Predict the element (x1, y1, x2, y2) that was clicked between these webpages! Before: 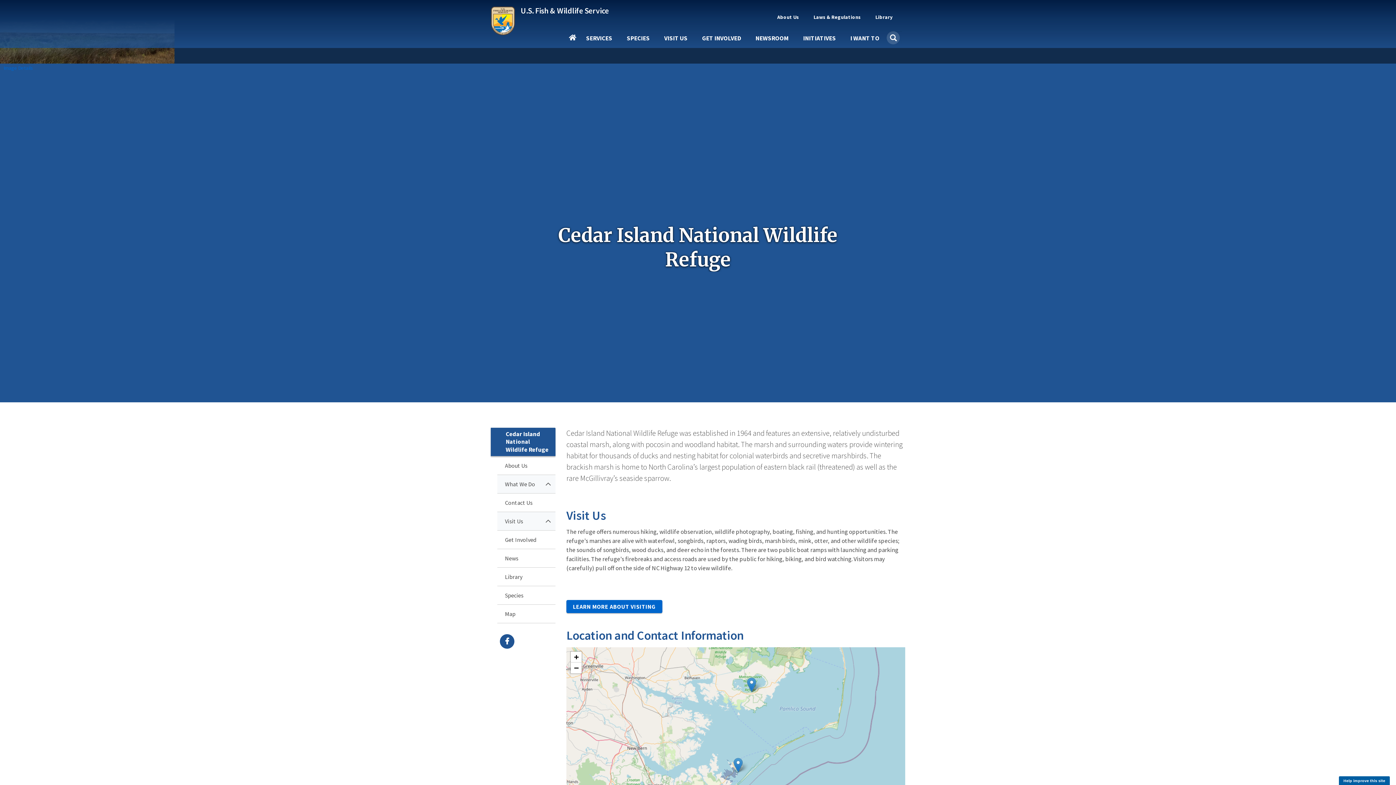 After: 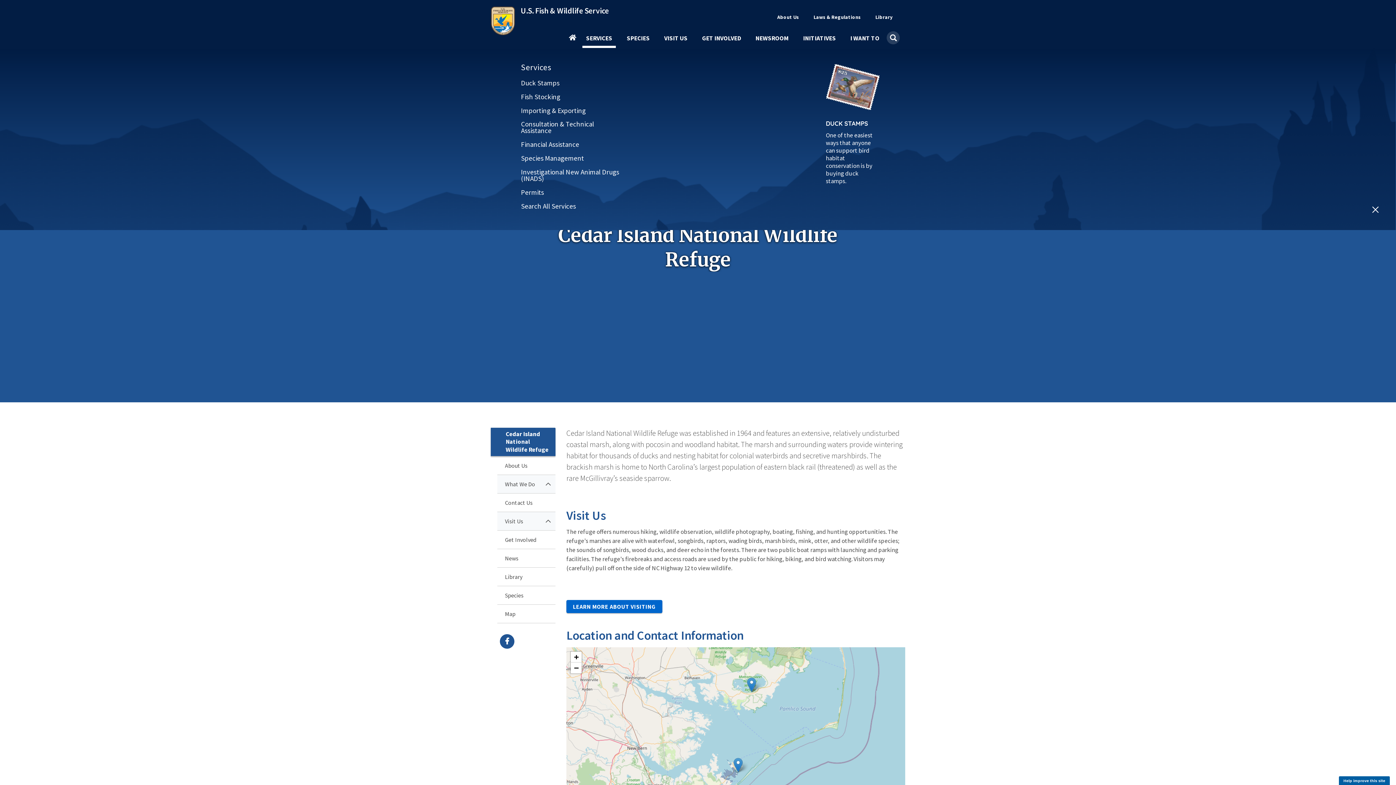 Action: bbox: (582, 35, 616, 47) label: SERVICES